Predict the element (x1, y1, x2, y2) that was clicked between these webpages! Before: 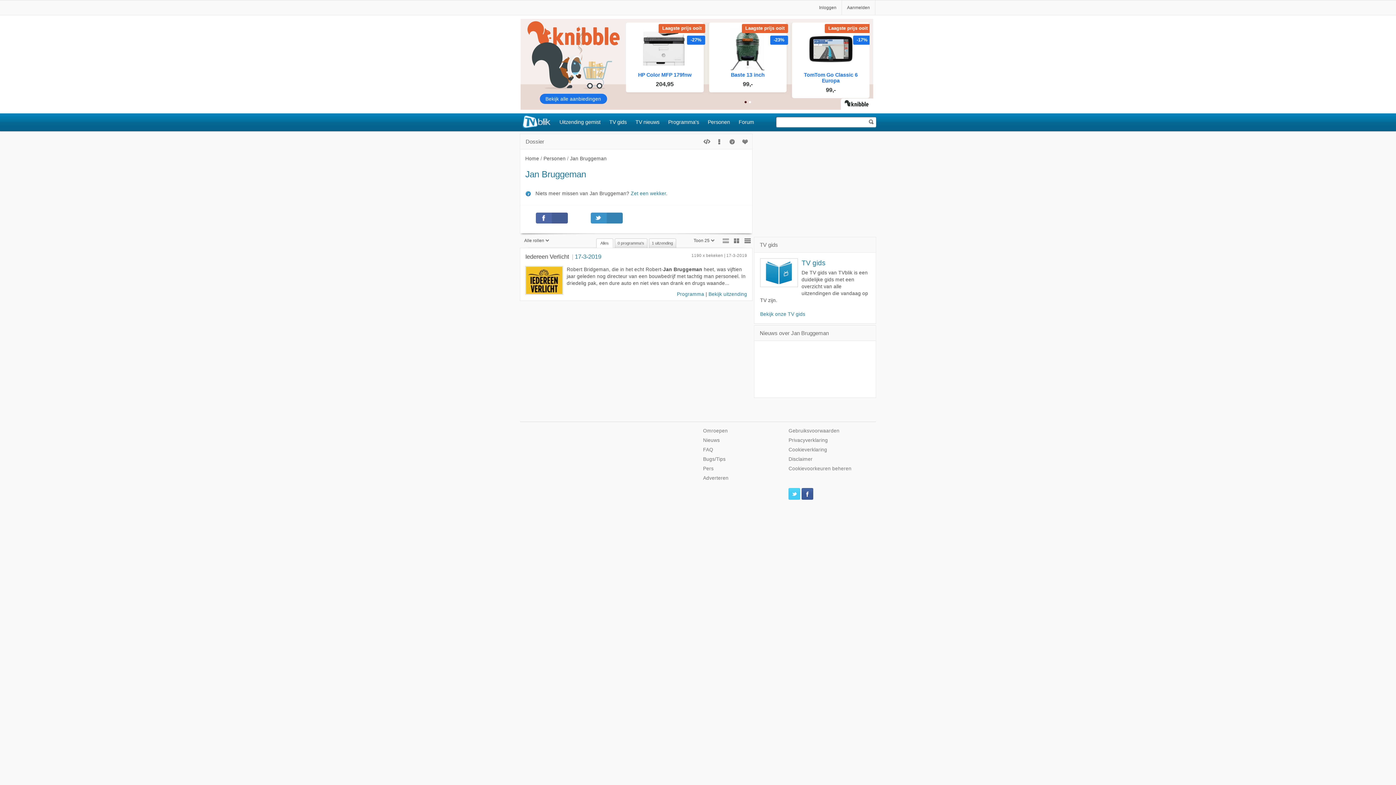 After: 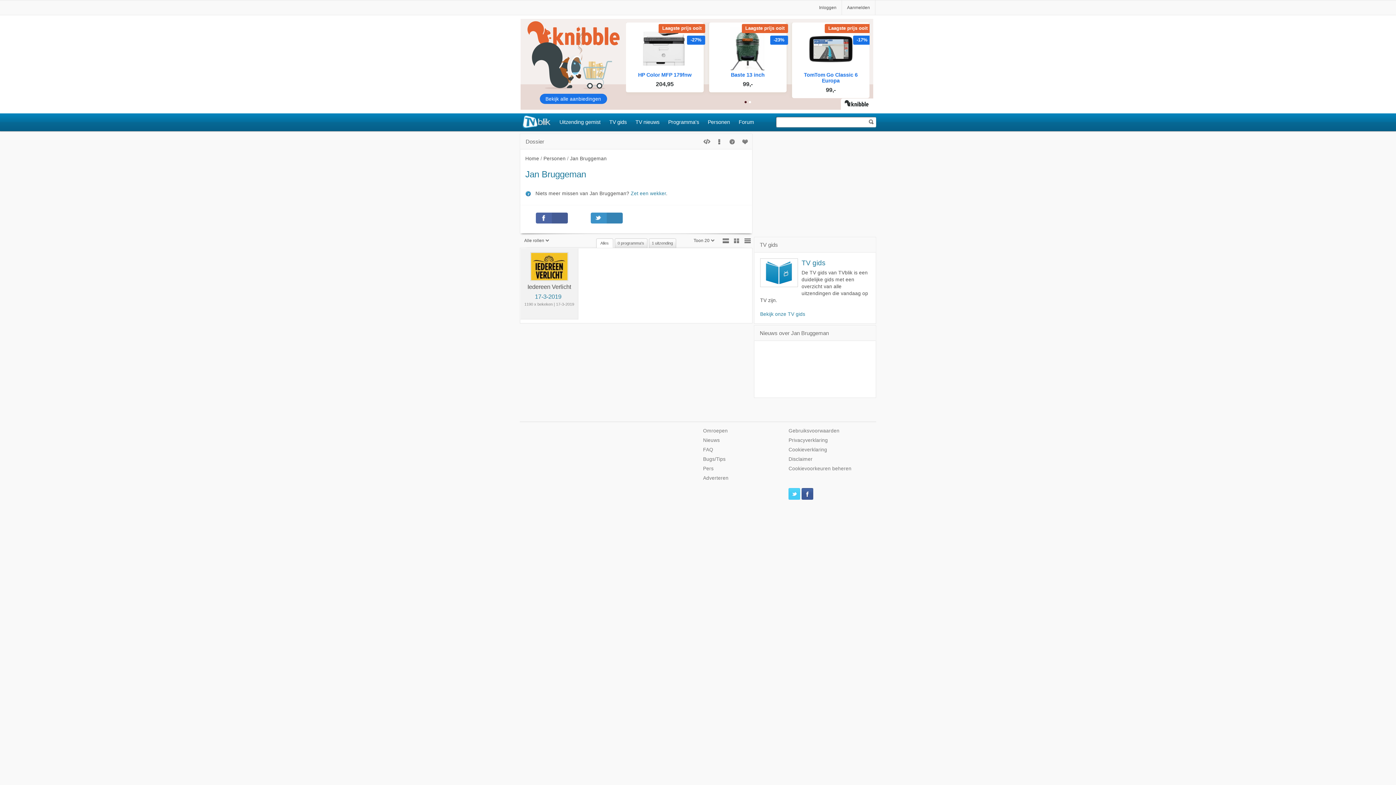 Action: bbox: (732, 236, 741, 244)